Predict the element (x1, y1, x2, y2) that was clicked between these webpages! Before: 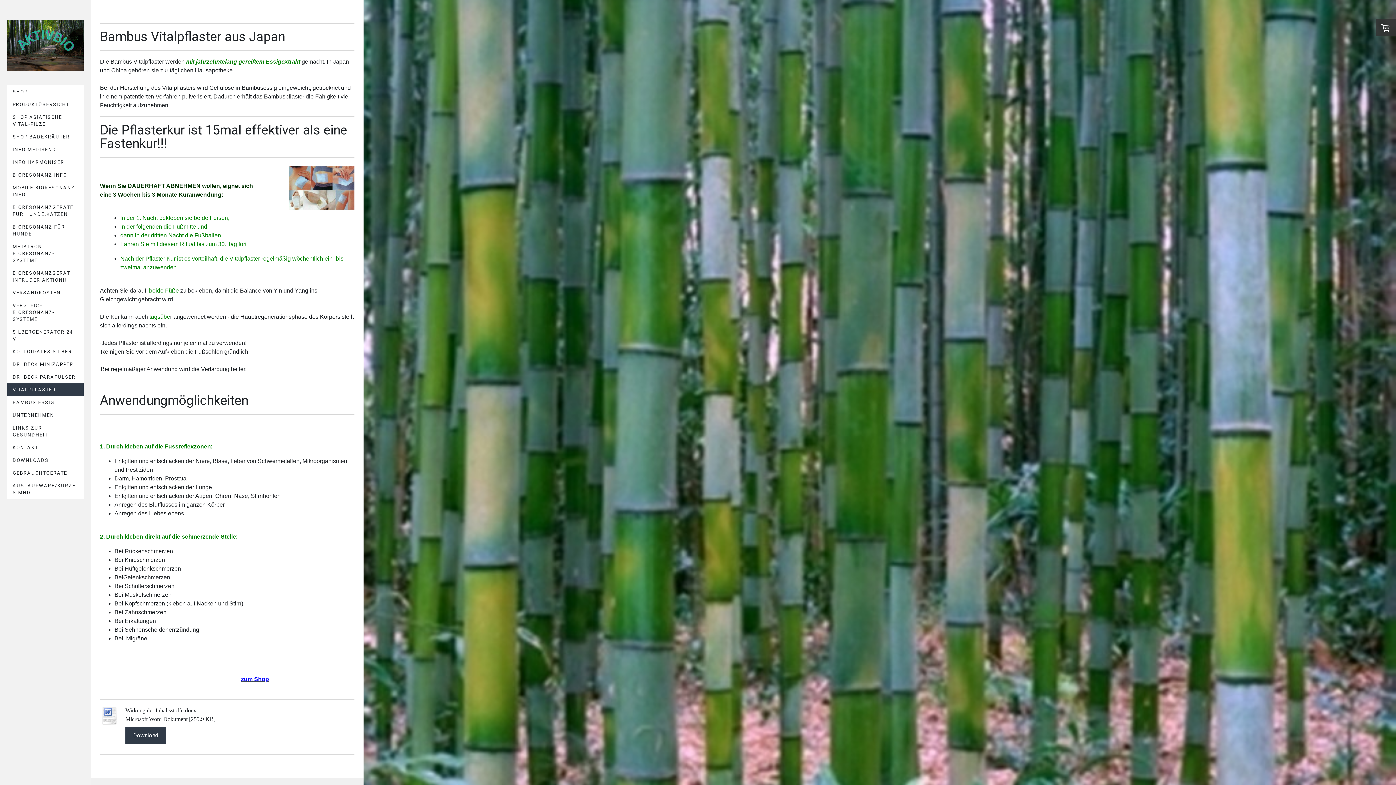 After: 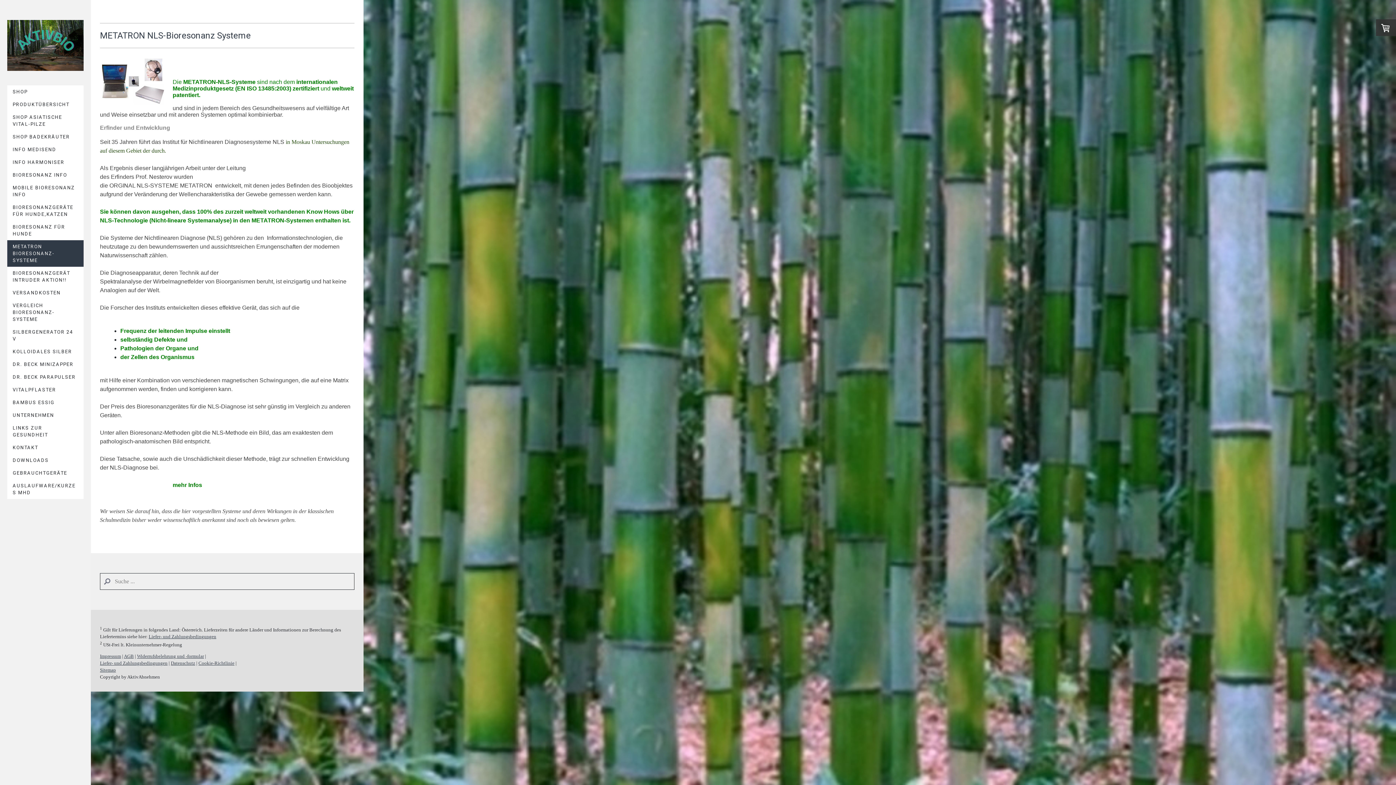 Action: bbox: (7, 240, 83, 266) label: METATRON BIORESONANZ-SYSTEME